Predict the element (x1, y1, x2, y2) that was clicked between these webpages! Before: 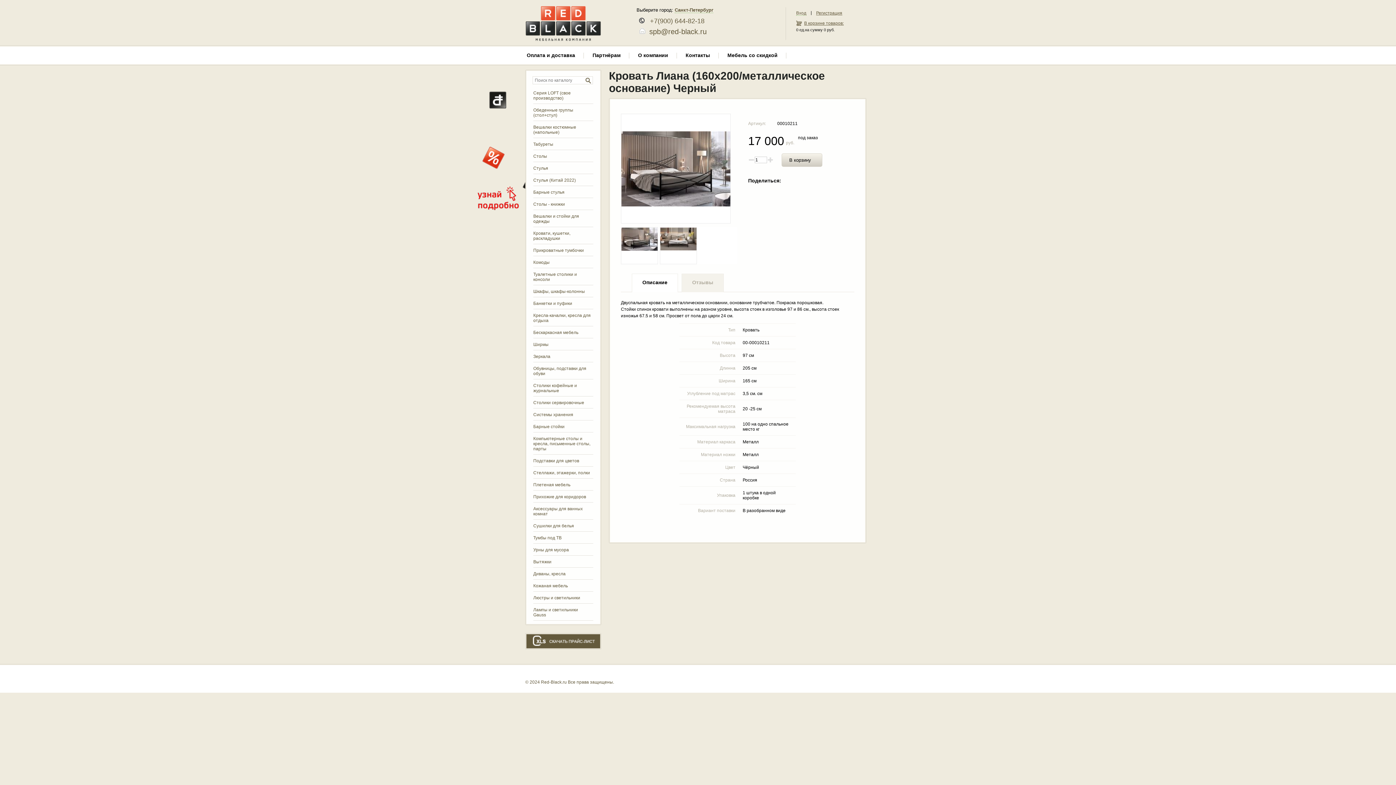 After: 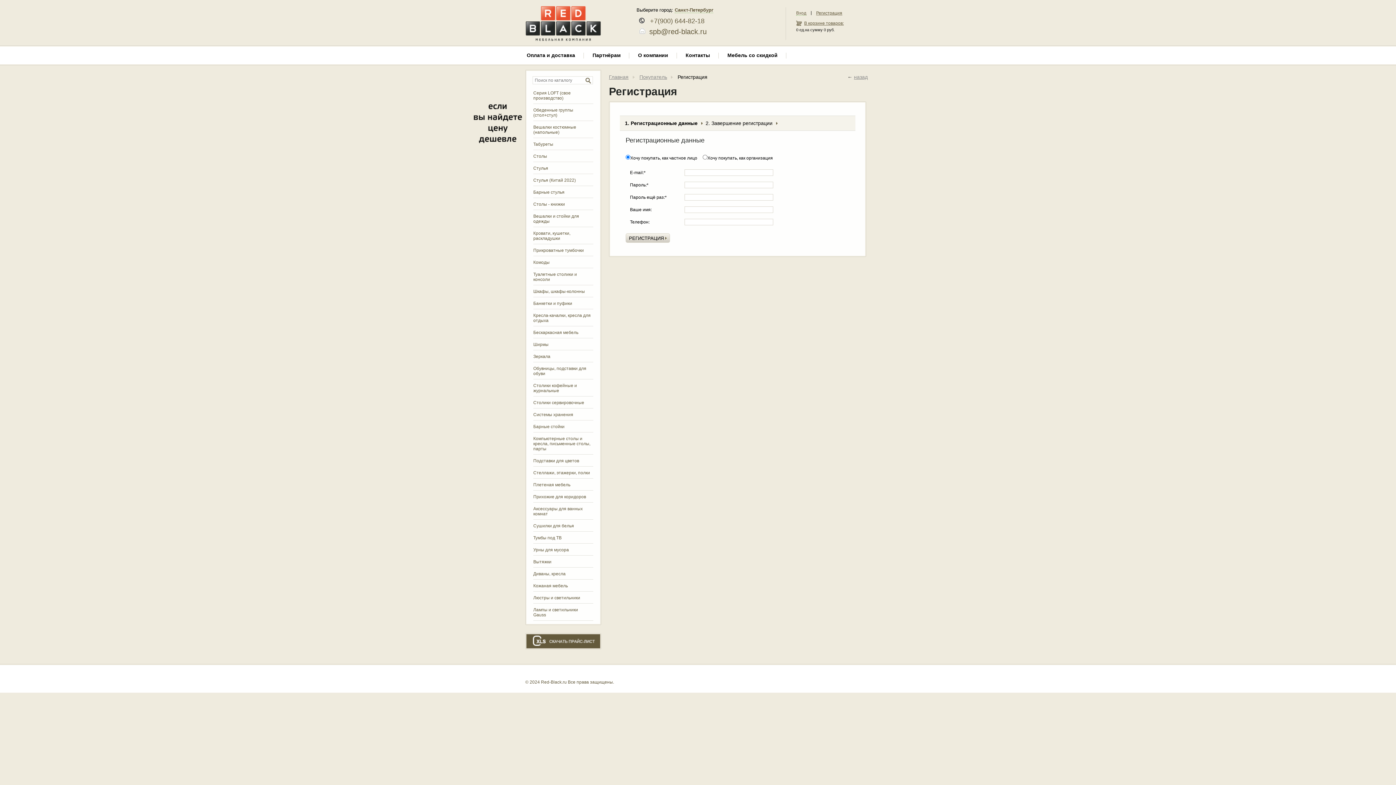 Action: label: Регистрация bbox: (816, 10, 842, 15)